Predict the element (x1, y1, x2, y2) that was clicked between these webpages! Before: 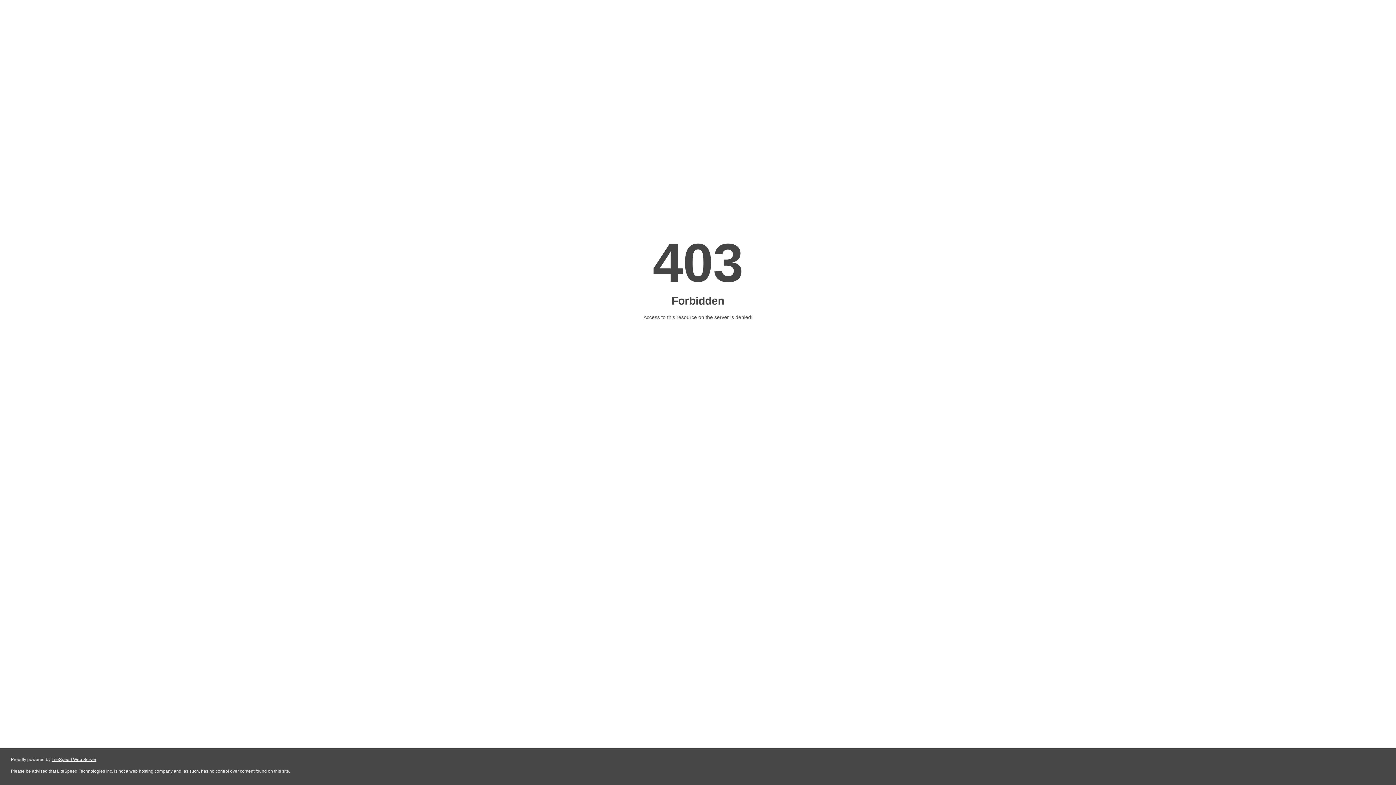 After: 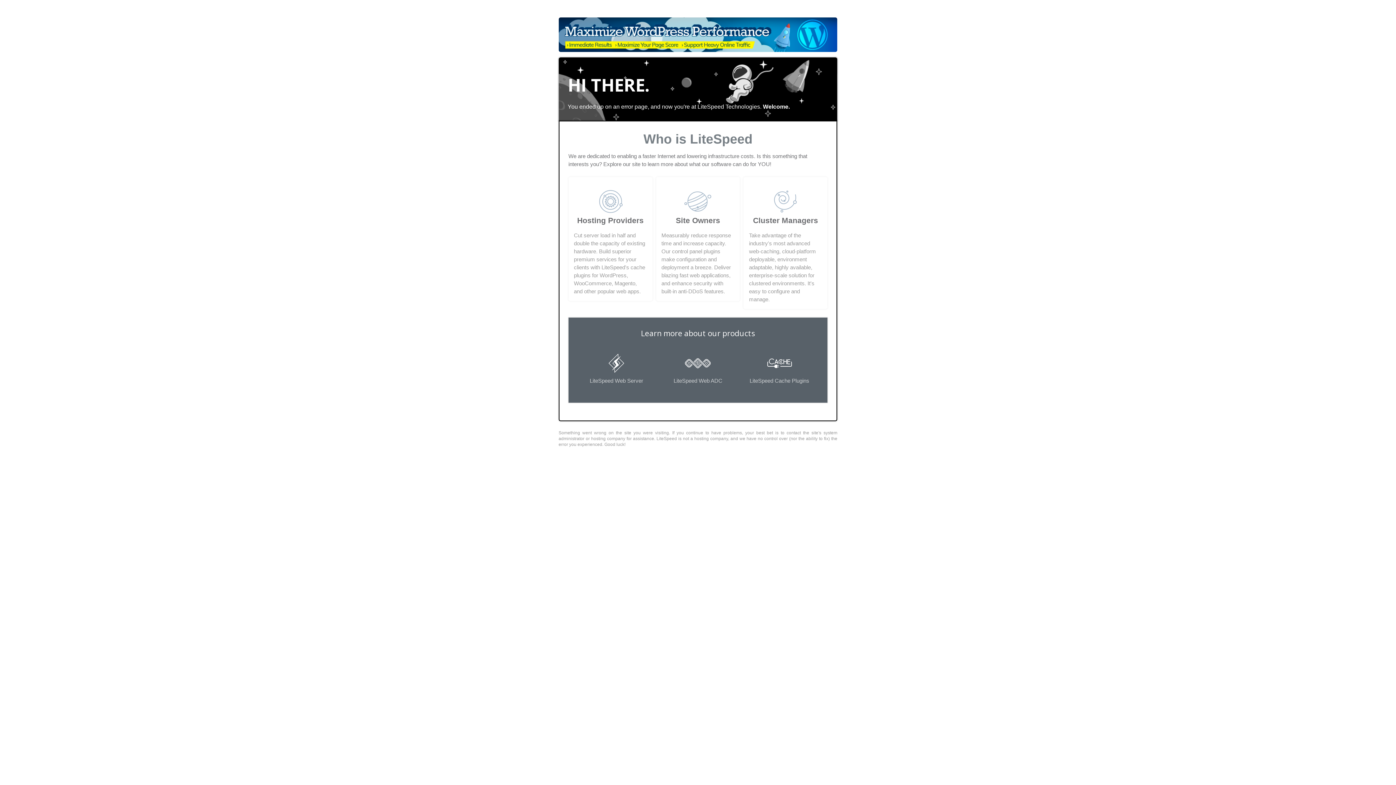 Action: bbox: (51, 757, 96, 762) label: LiteSpeed Web Server